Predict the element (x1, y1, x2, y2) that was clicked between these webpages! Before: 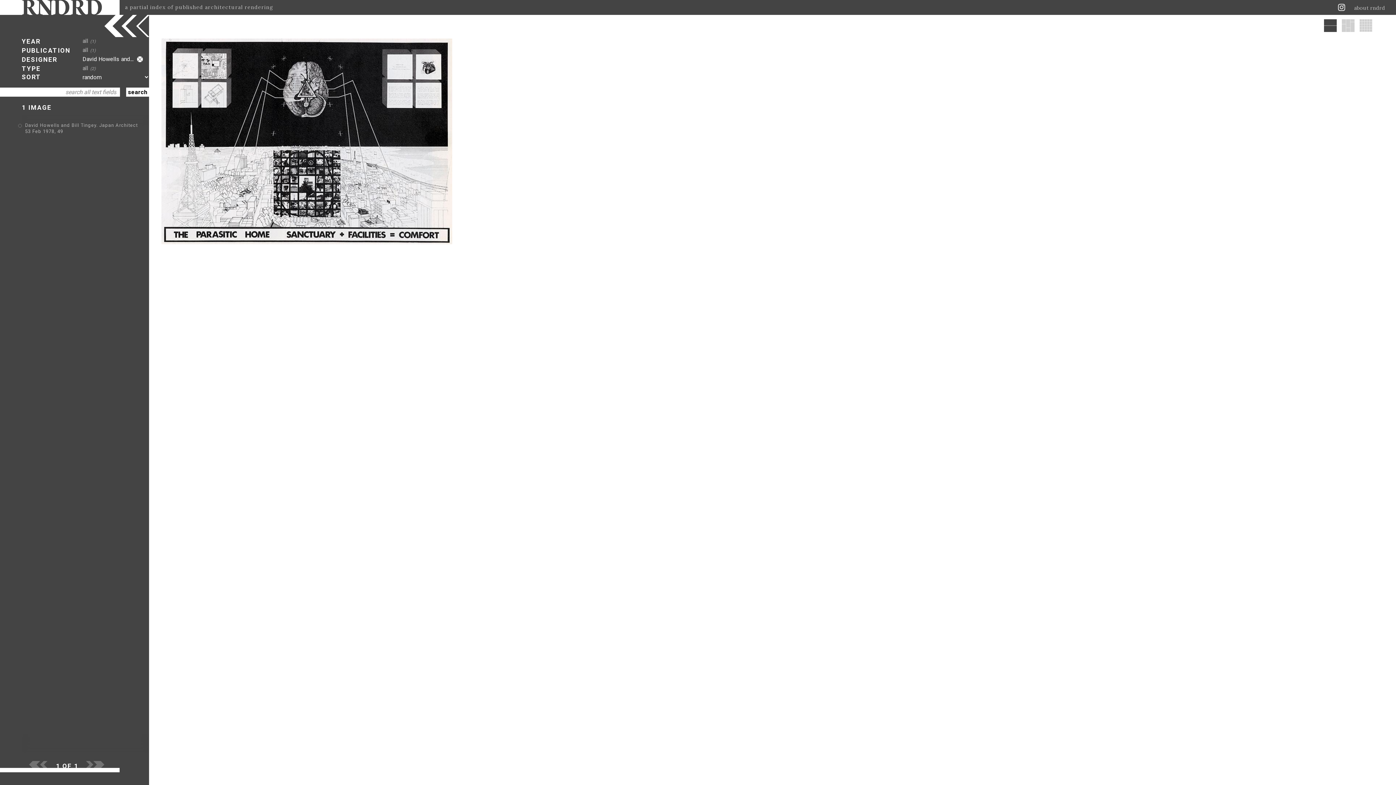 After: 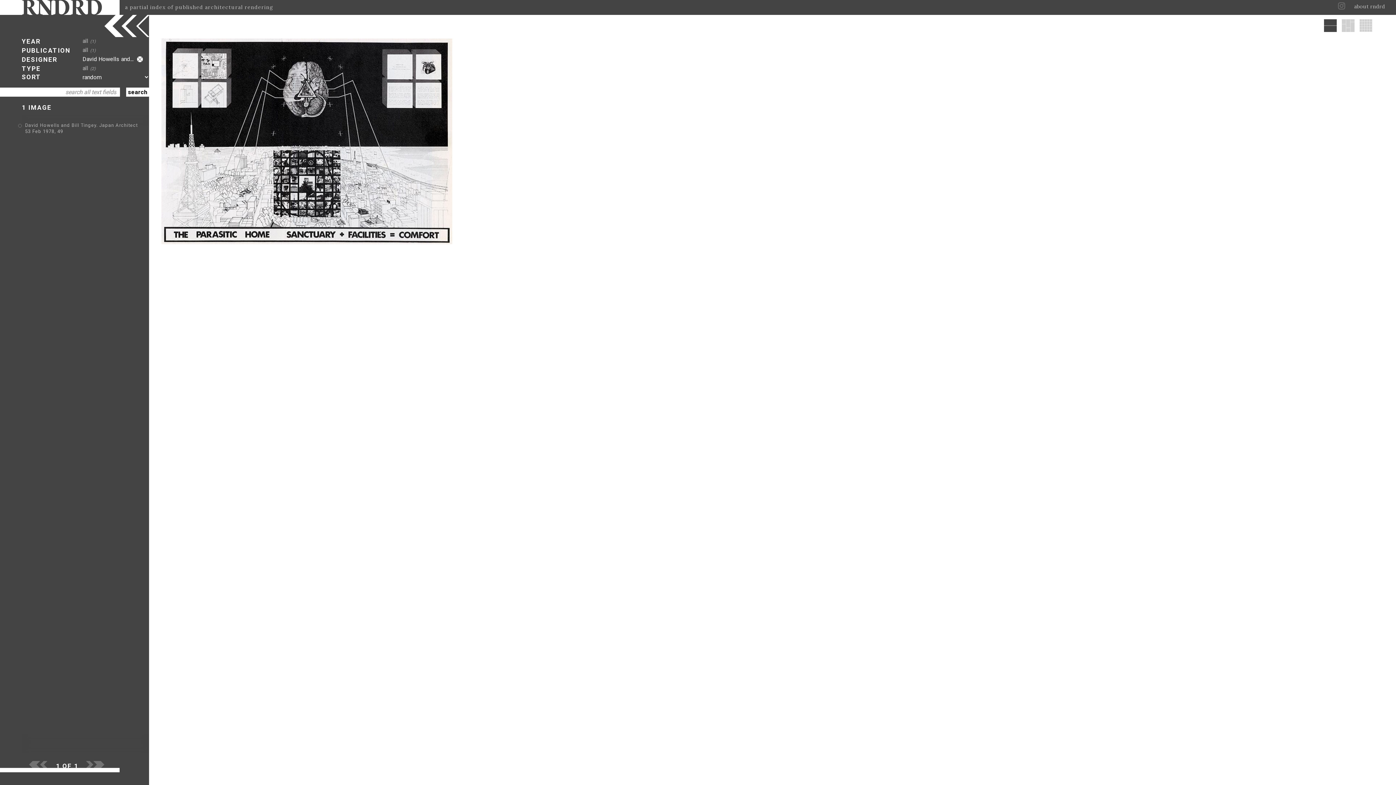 Action: bbox: (1336, 8, 1349, 14)